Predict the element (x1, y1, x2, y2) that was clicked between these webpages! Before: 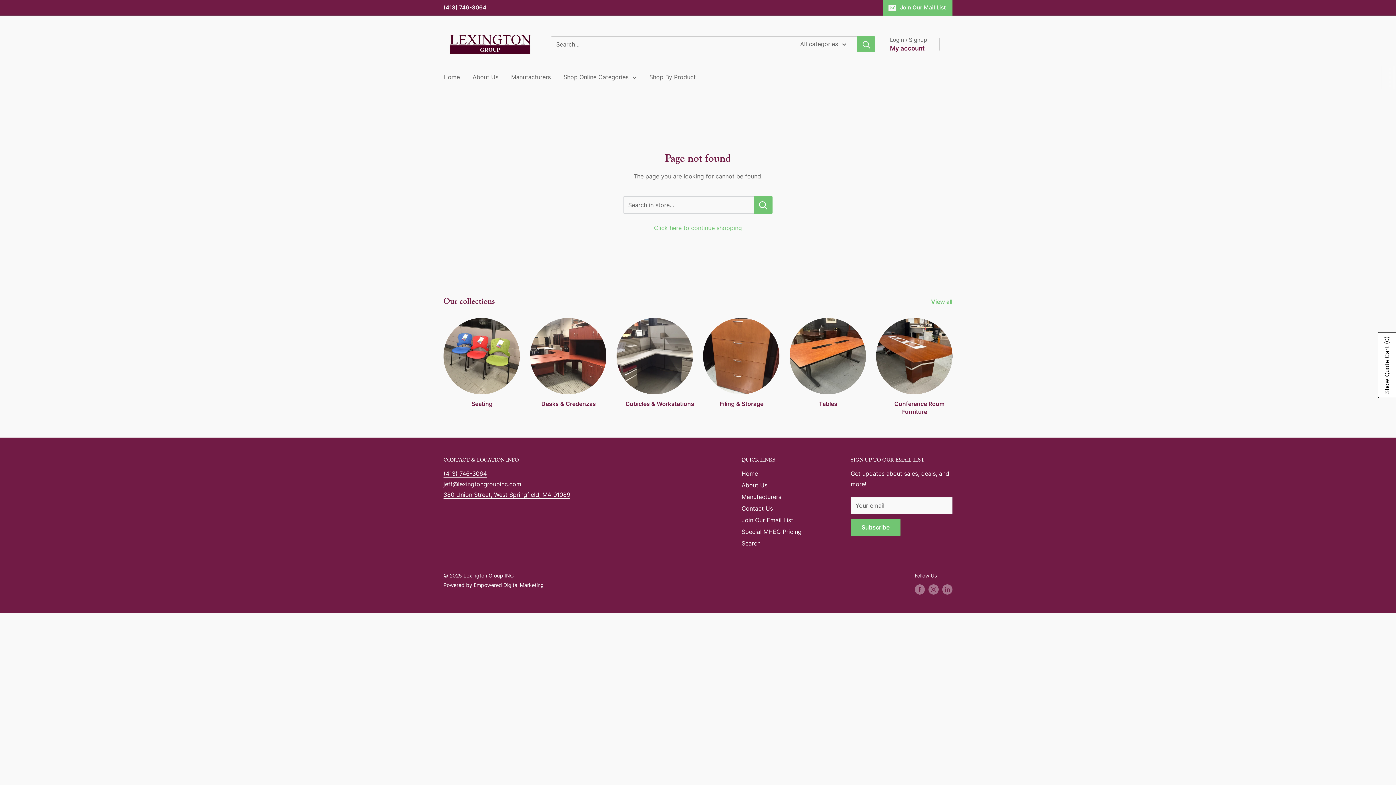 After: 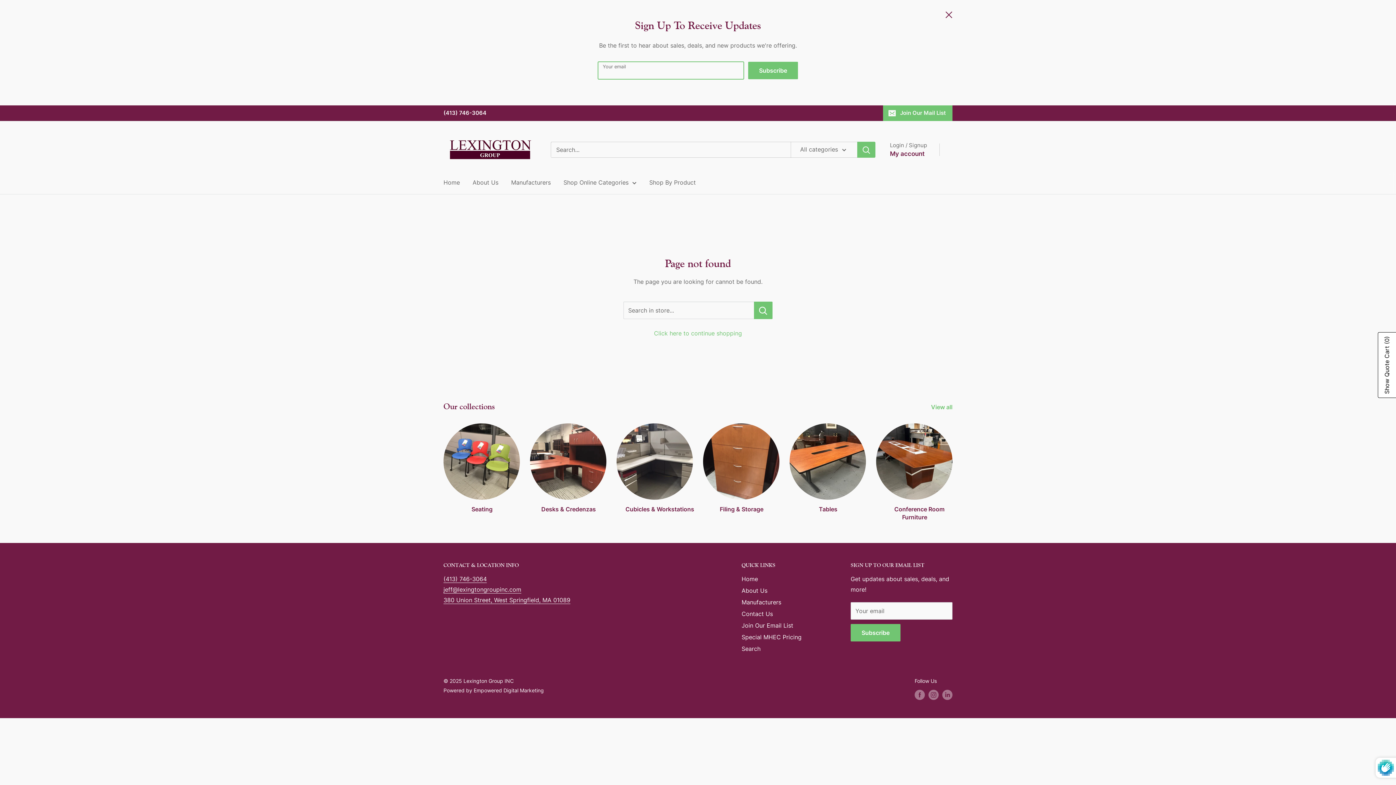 Action: bbox: (883, 0, 952, 15) label: Join Our Mail List